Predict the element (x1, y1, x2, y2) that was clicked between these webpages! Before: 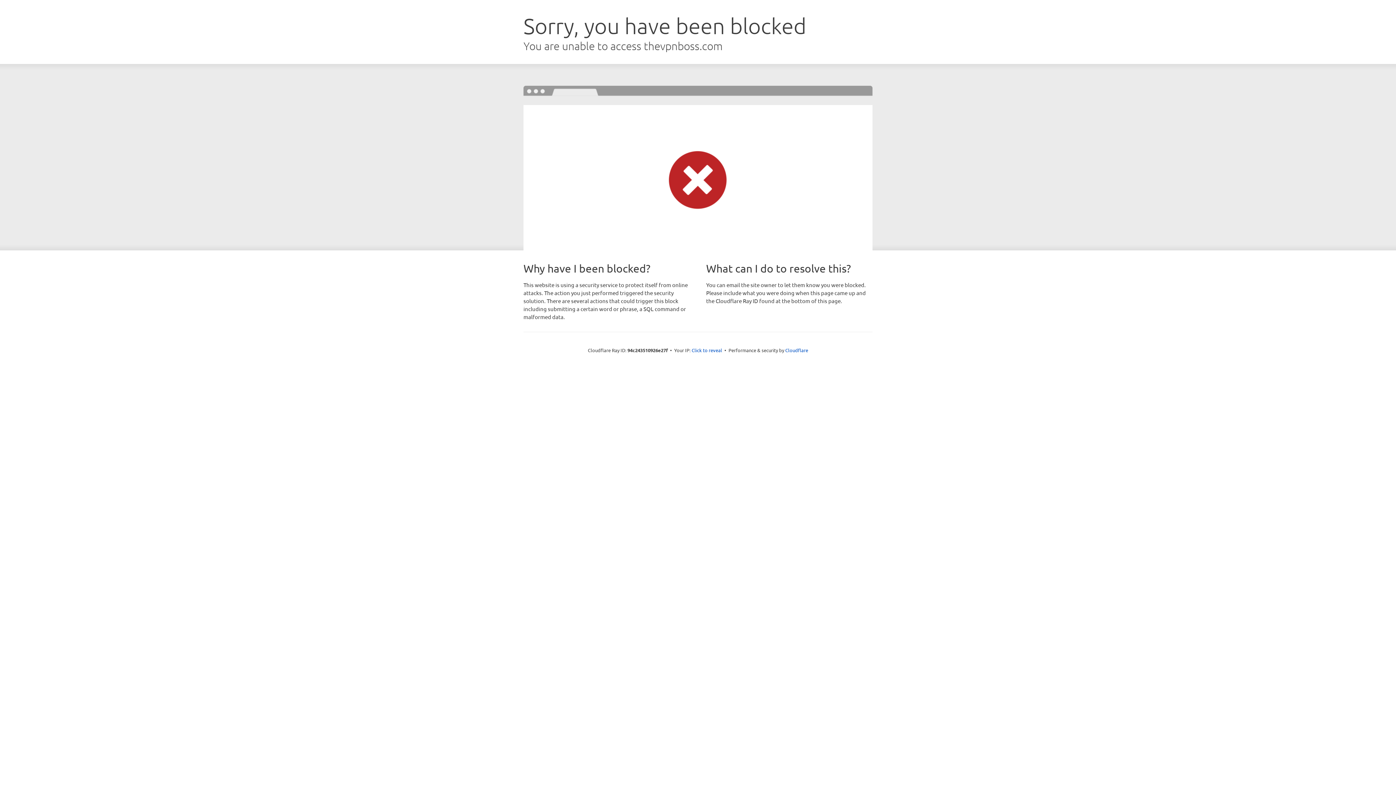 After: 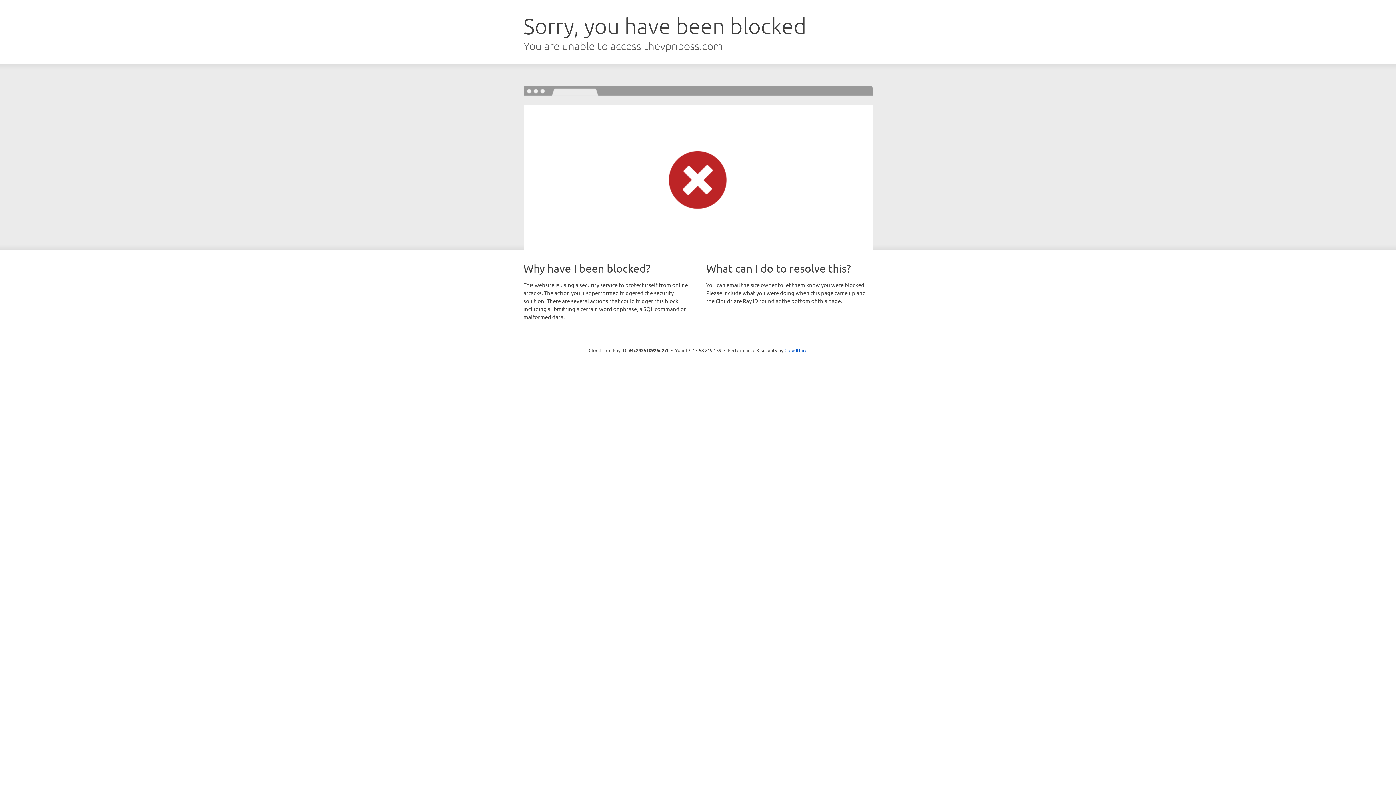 Action: bbox: (691, 346, 722, 353) label: Click to reveal